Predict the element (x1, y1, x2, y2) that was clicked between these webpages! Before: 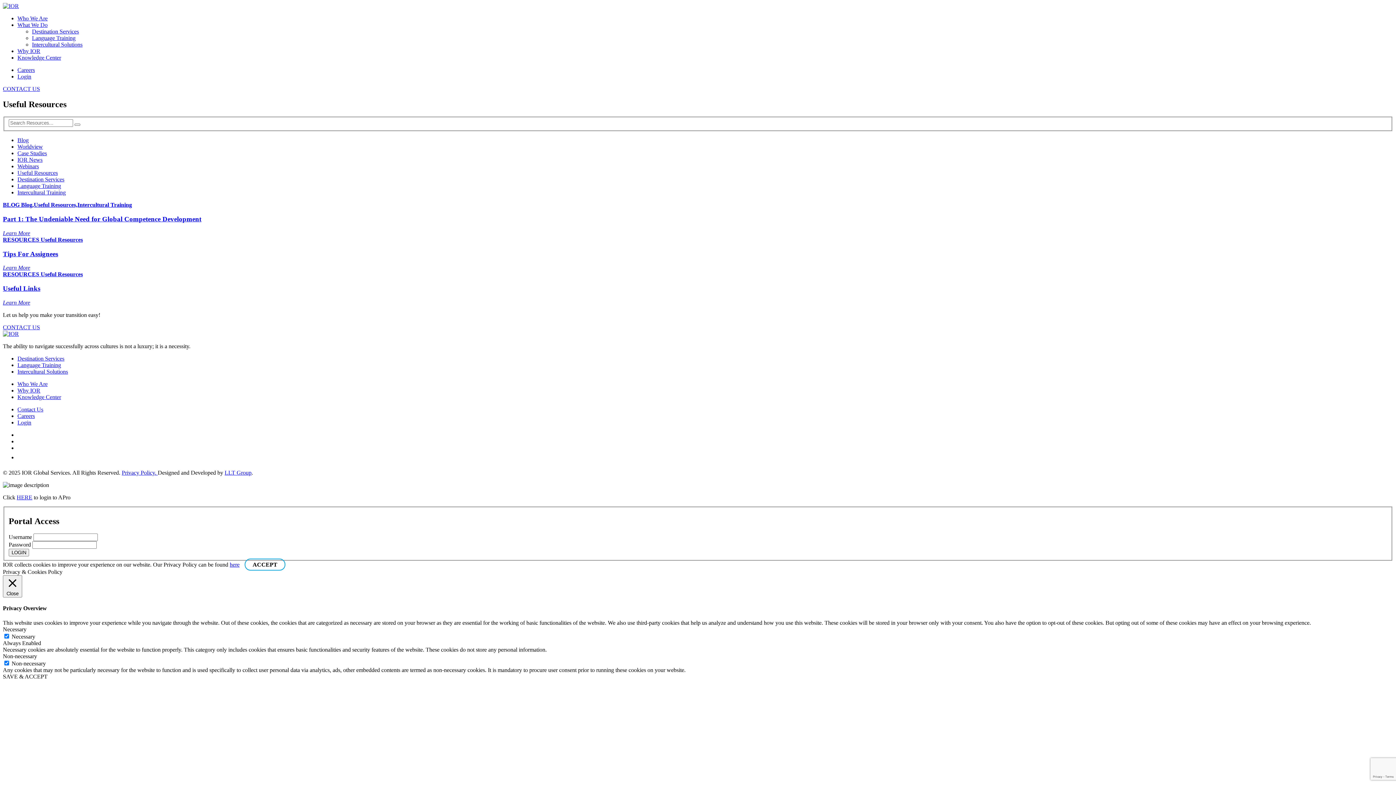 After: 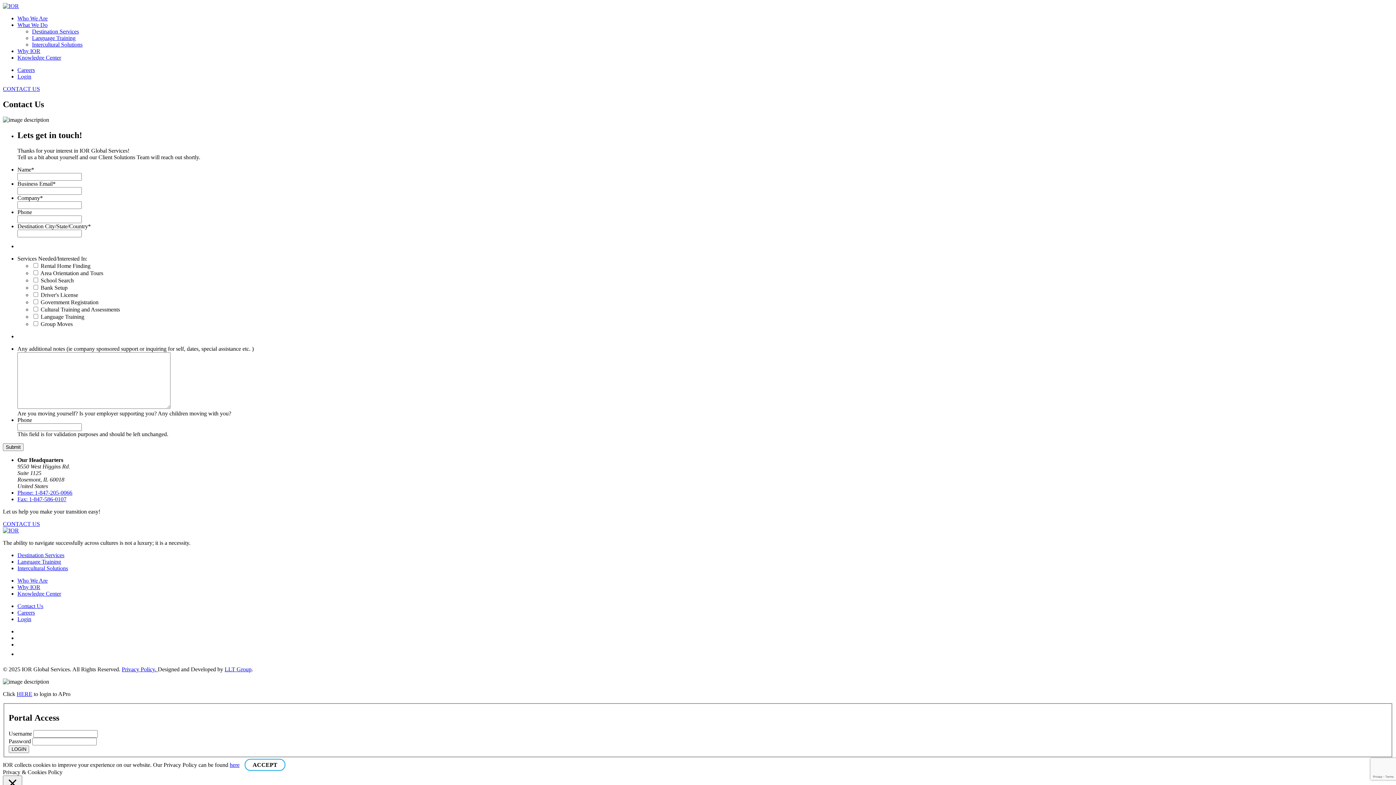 Action: label: CONTACT US bbox: (2, 85, 40, 92)